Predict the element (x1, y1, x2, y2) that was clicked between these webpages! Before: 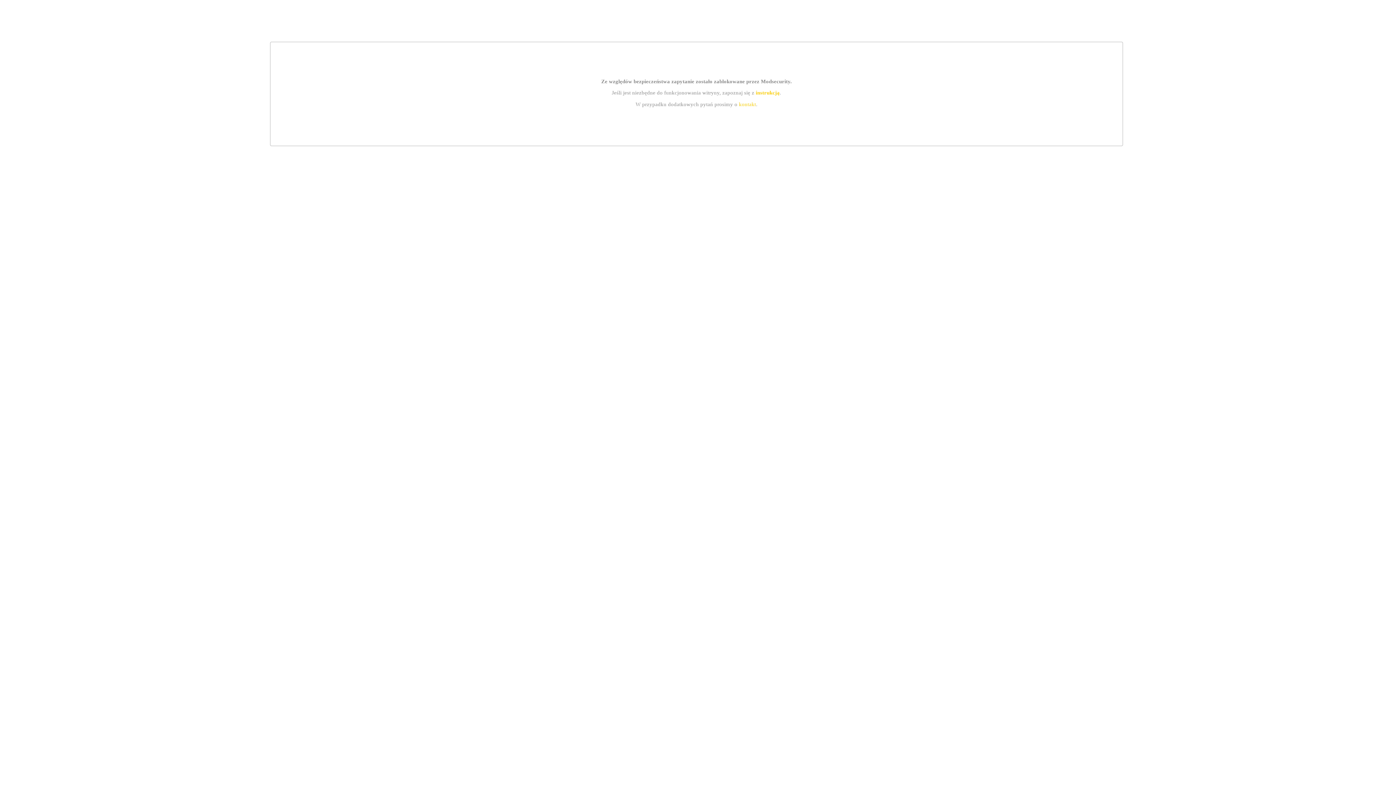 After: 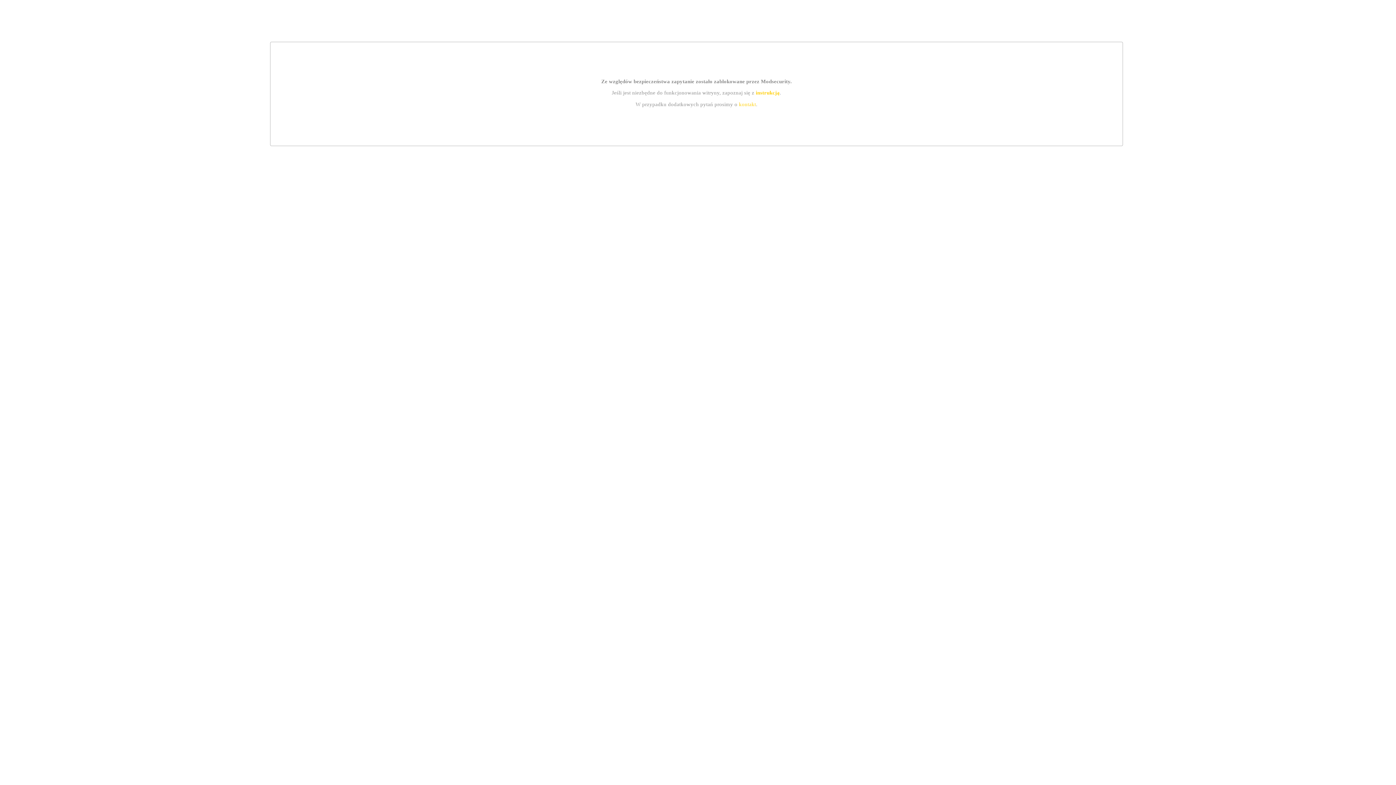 Action: label: kontakt bbox: (739, 101, 756, 107)